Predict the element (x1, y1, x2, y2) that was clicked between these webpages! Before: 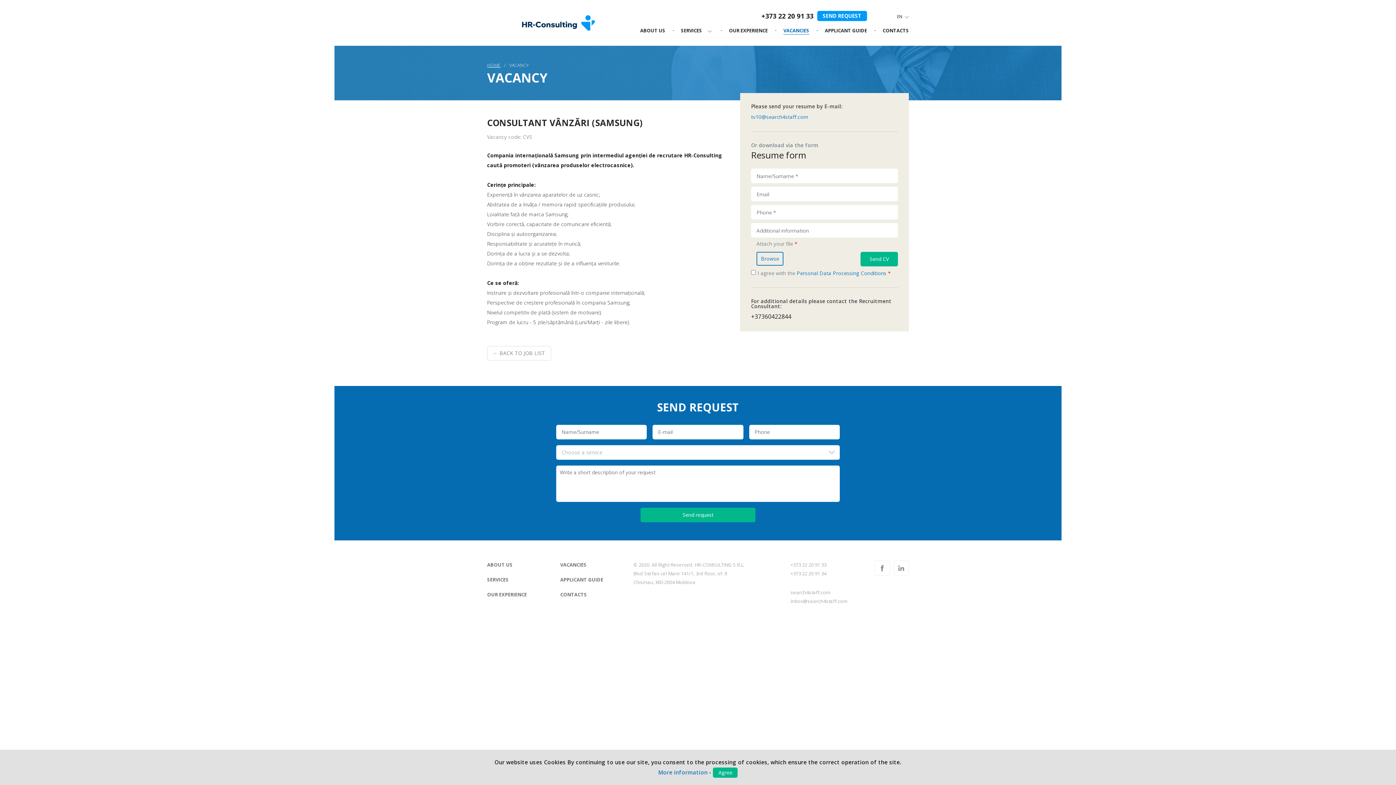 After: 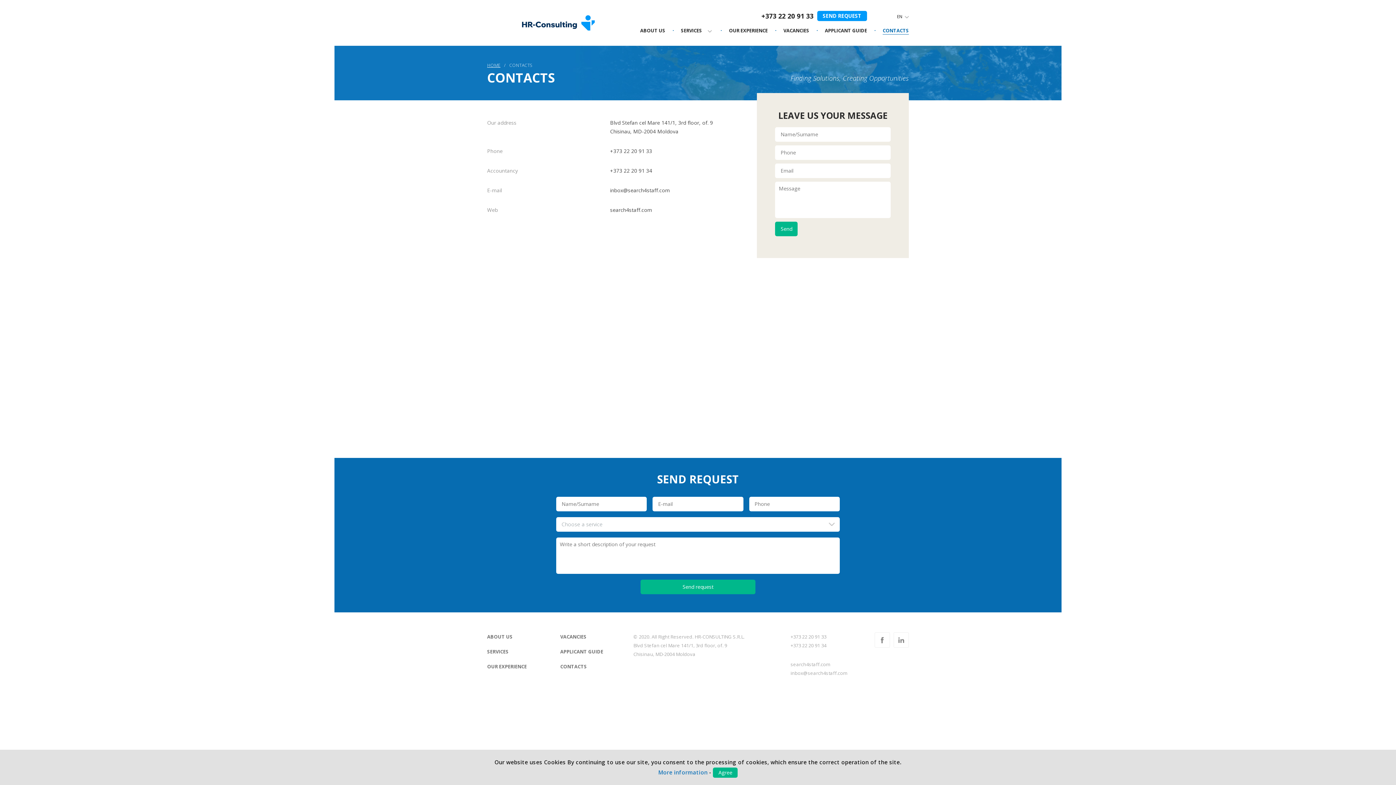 Action: label: CONTACTS bbox: (560, 591, 587, 598)